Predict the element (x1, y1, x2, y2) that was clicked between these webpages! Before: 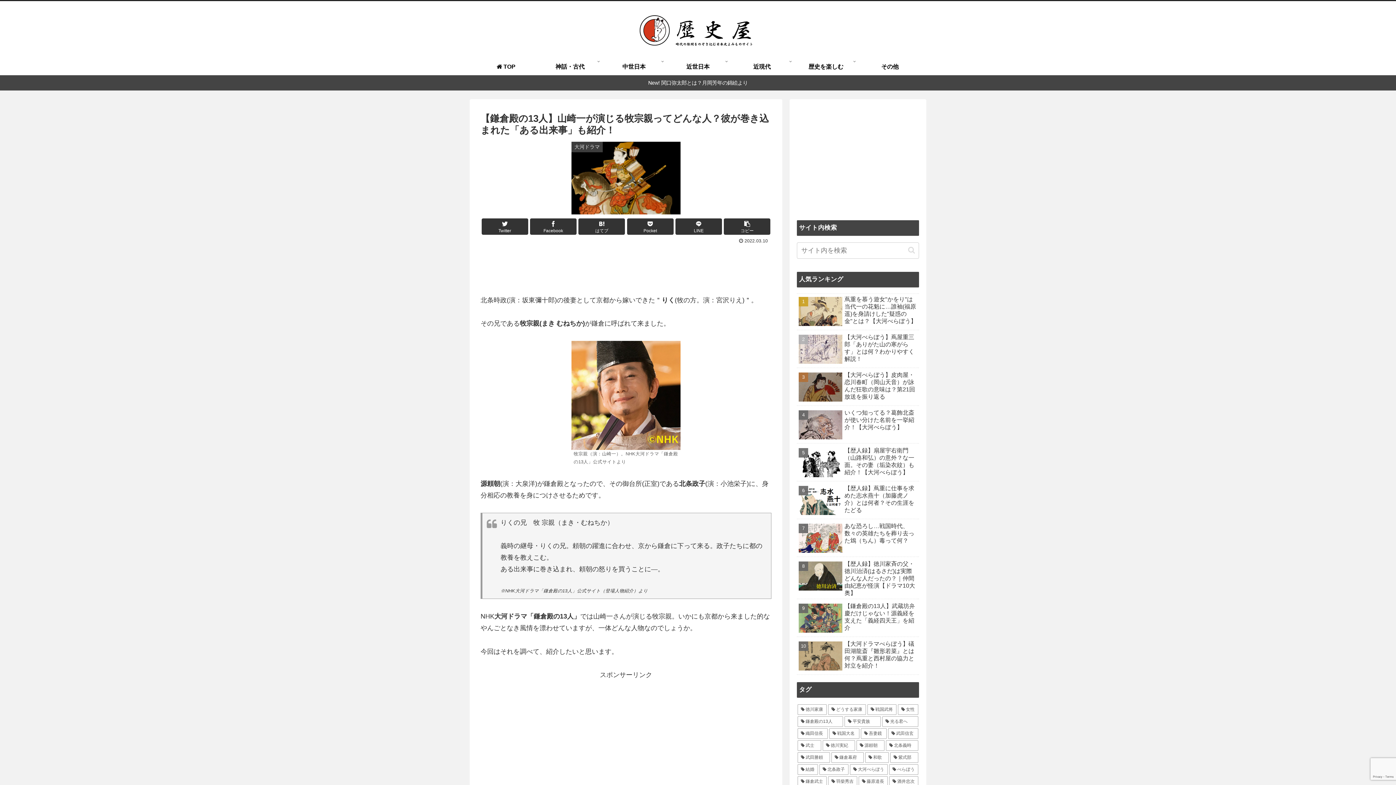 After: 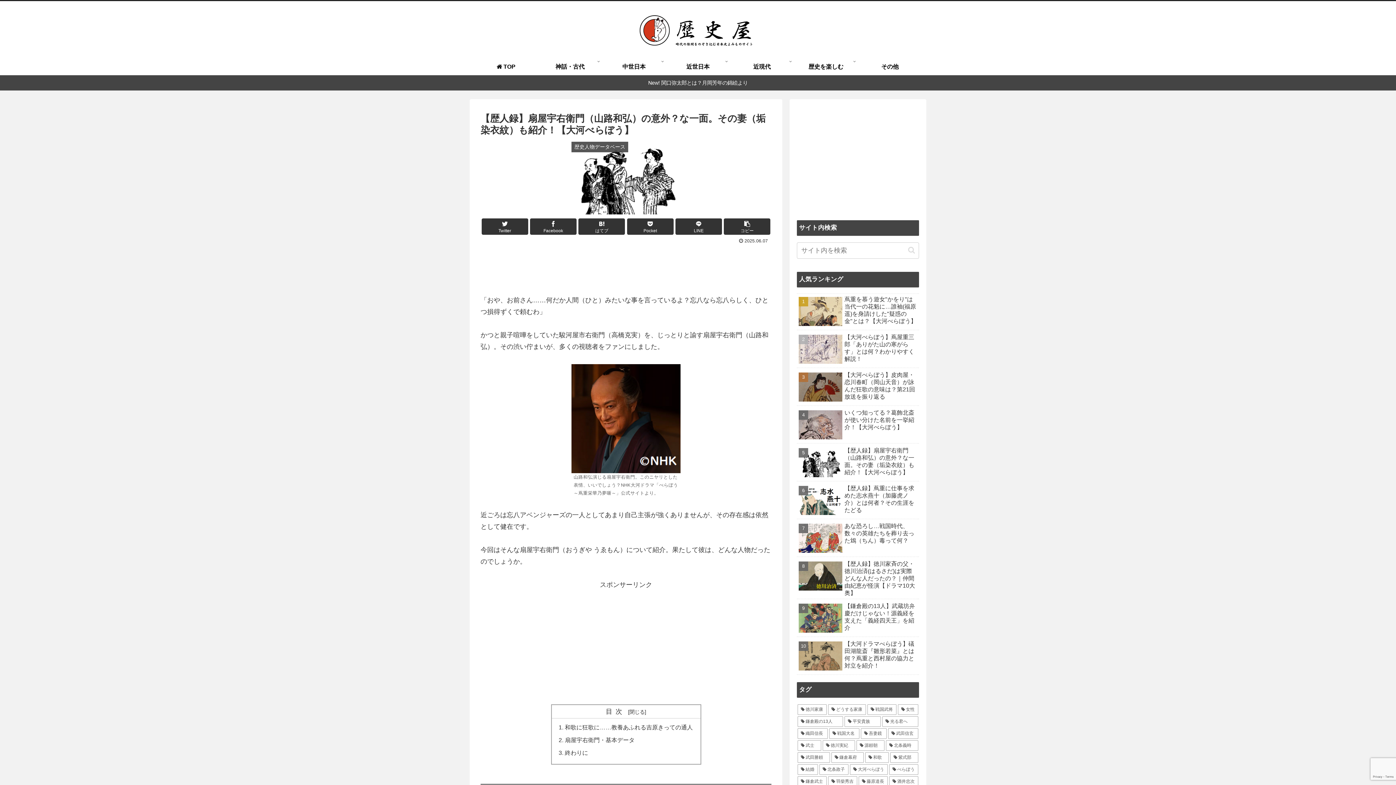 Action: label: 【歴人録】扇屋宇右衛門（山路和弘）の意外？な一面。その妻（垢染衣紋）も紹介！【大河べらぼう】 bbox: (797, 445, 919, 481)